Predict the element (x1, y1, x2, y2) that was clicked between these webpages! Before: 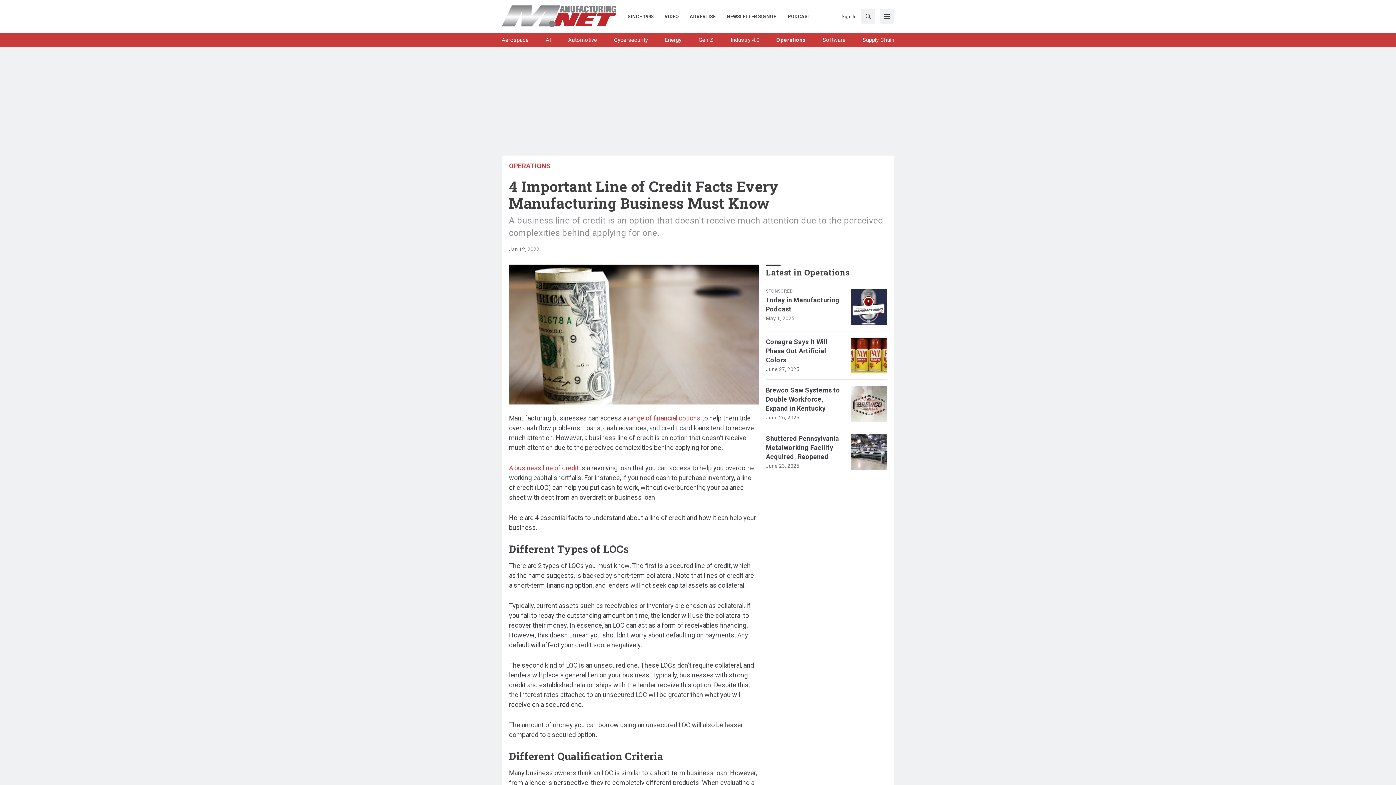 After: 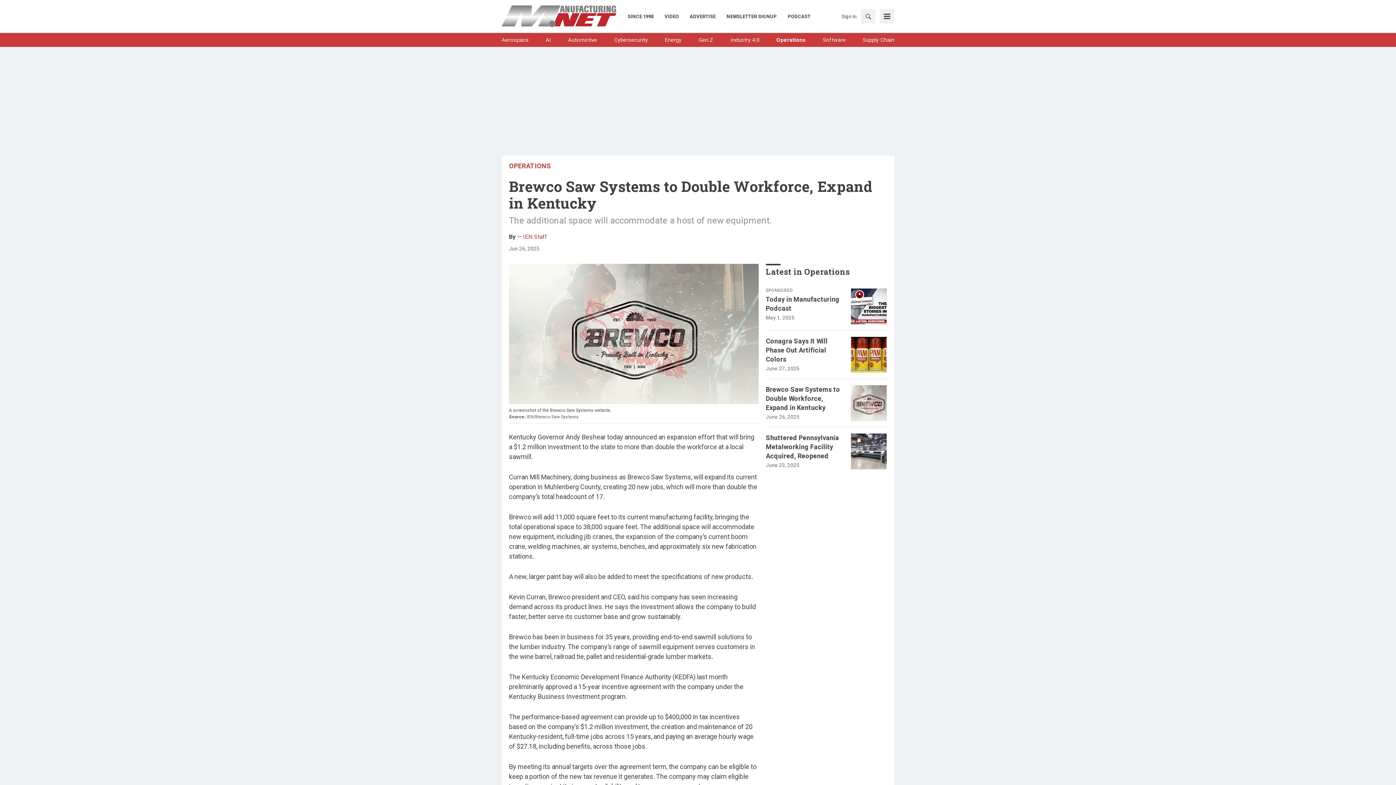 Action: bbox: (766, 385, 843, 413) label: Brewco Saw Systems to Double Workforce, Expand in Kentucky